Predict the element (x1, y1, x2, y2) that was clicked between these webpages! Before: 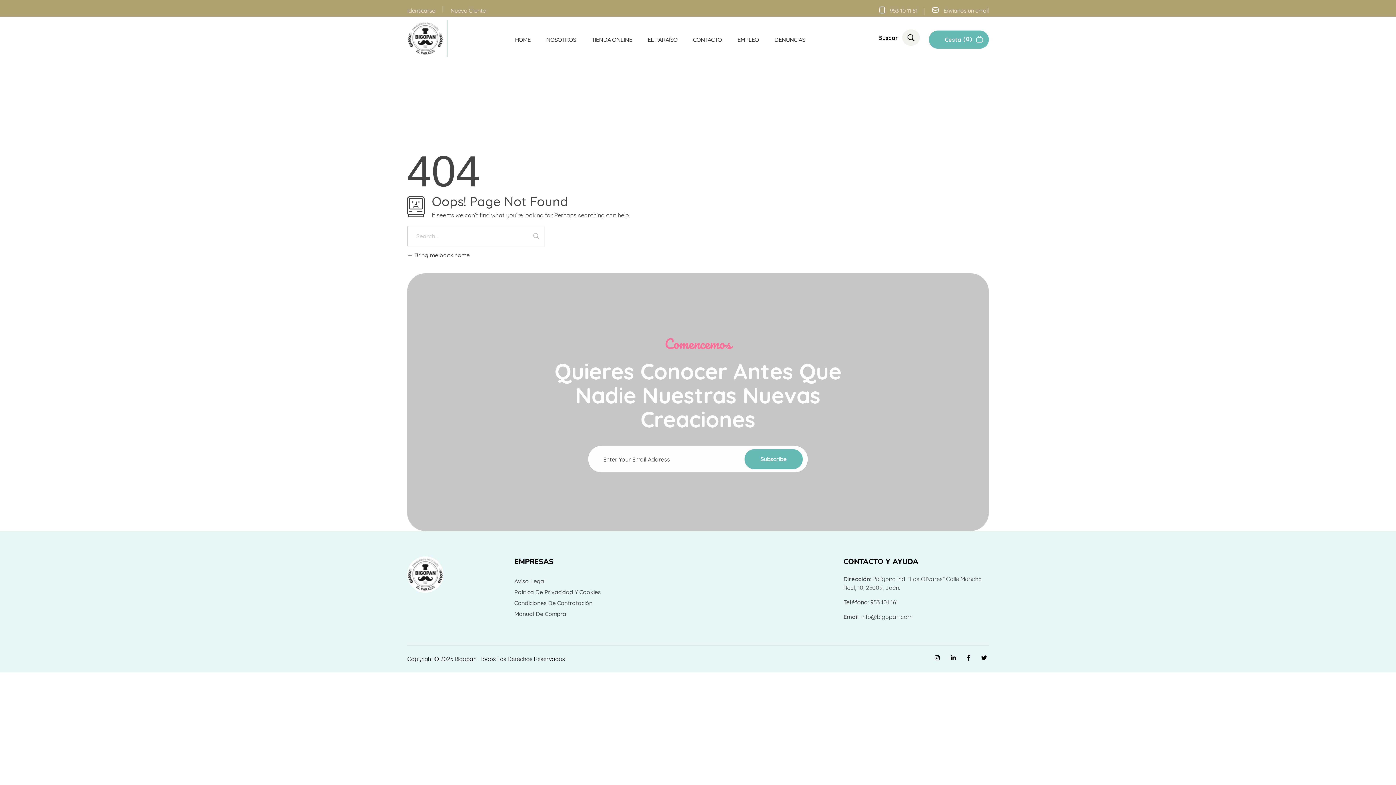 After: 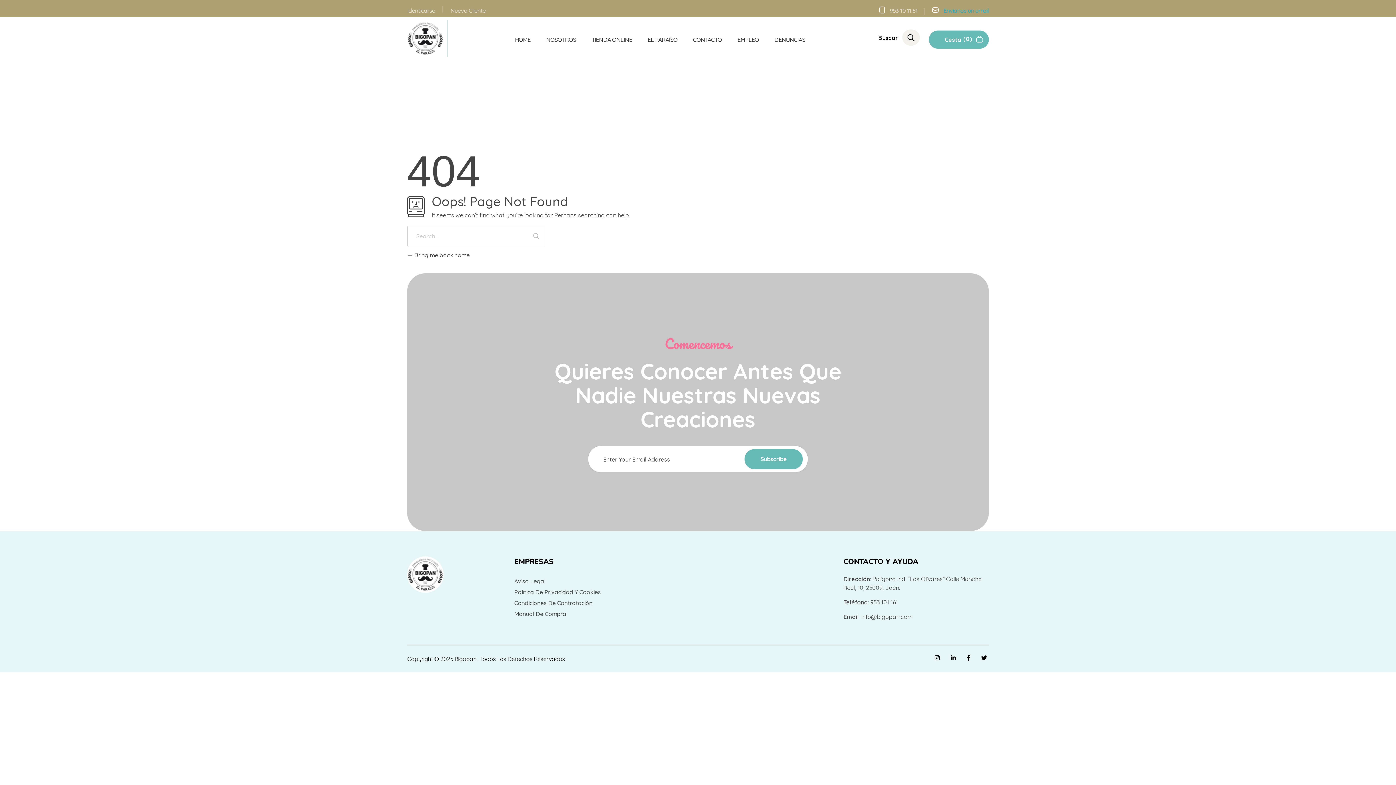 Action: bbox: (943, 6, 988, 14) label: Envíanos un email